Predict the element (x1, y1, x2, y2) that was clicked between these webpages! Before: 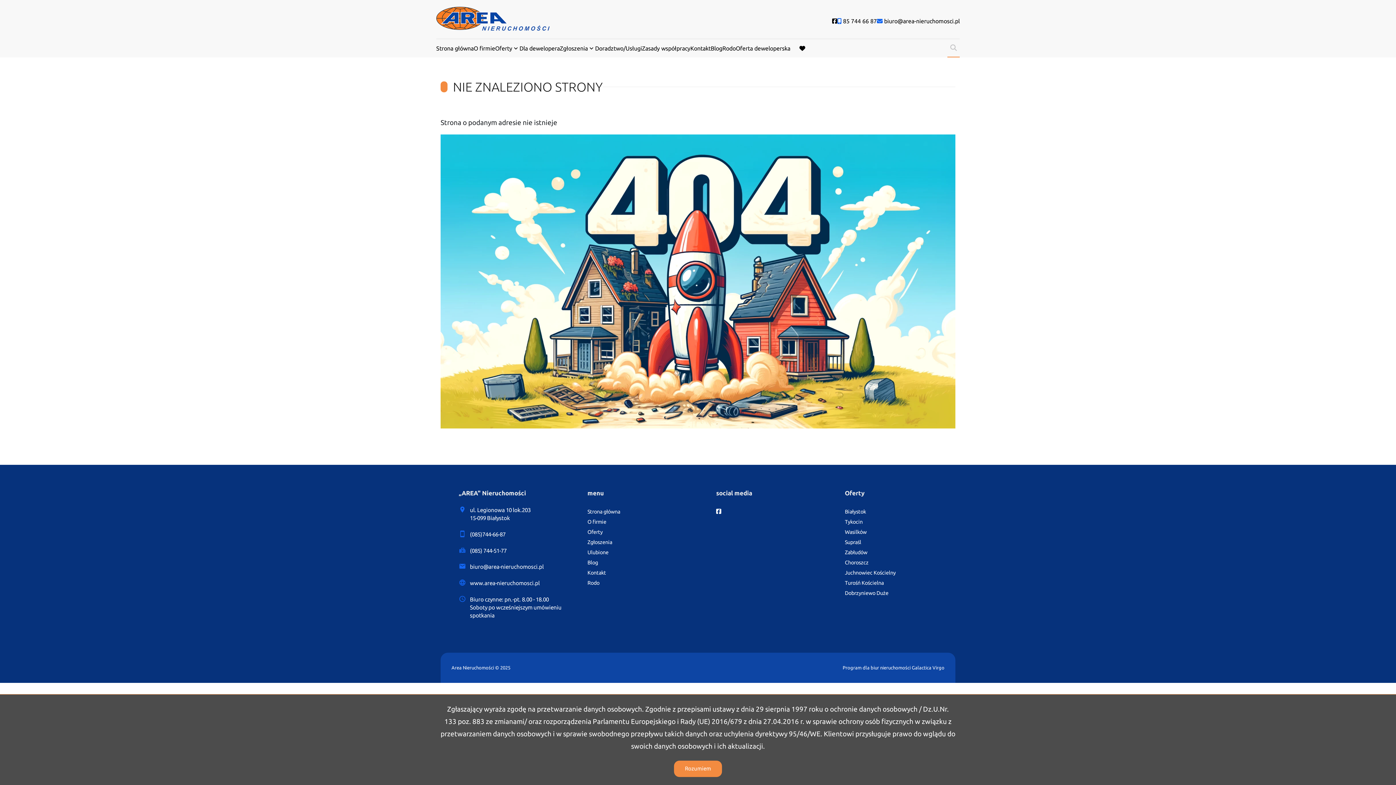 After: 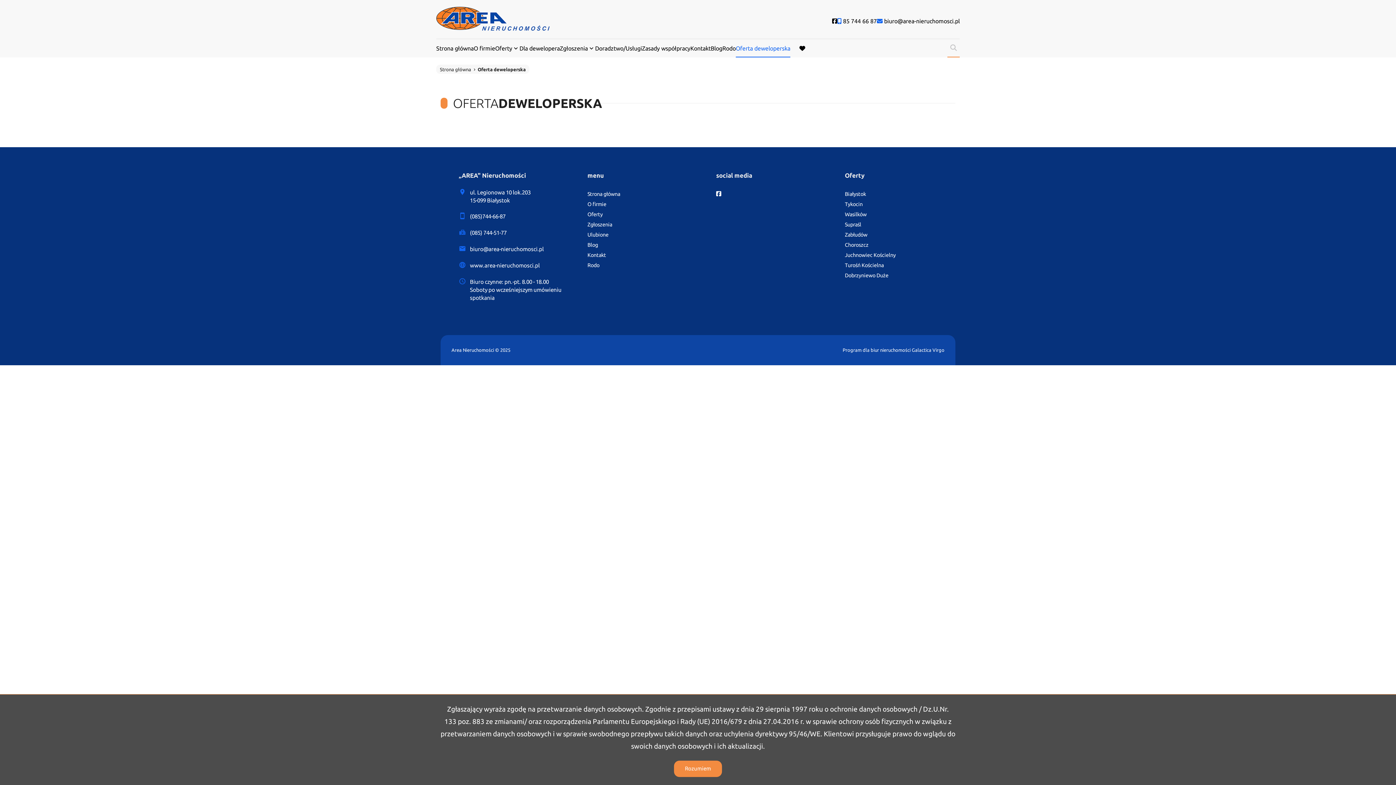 Action: bbox: (736, 43, 790, 53) label: Oferta deweloperska